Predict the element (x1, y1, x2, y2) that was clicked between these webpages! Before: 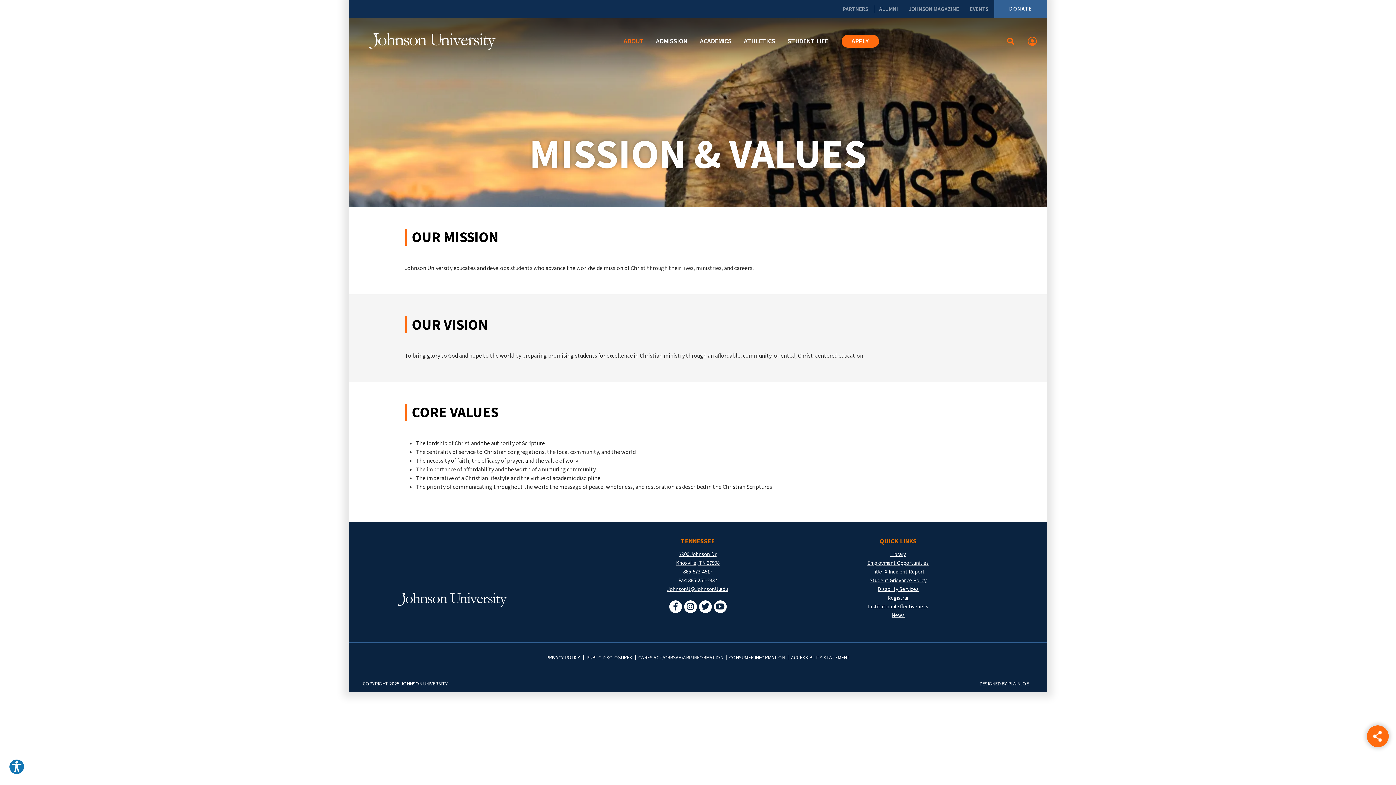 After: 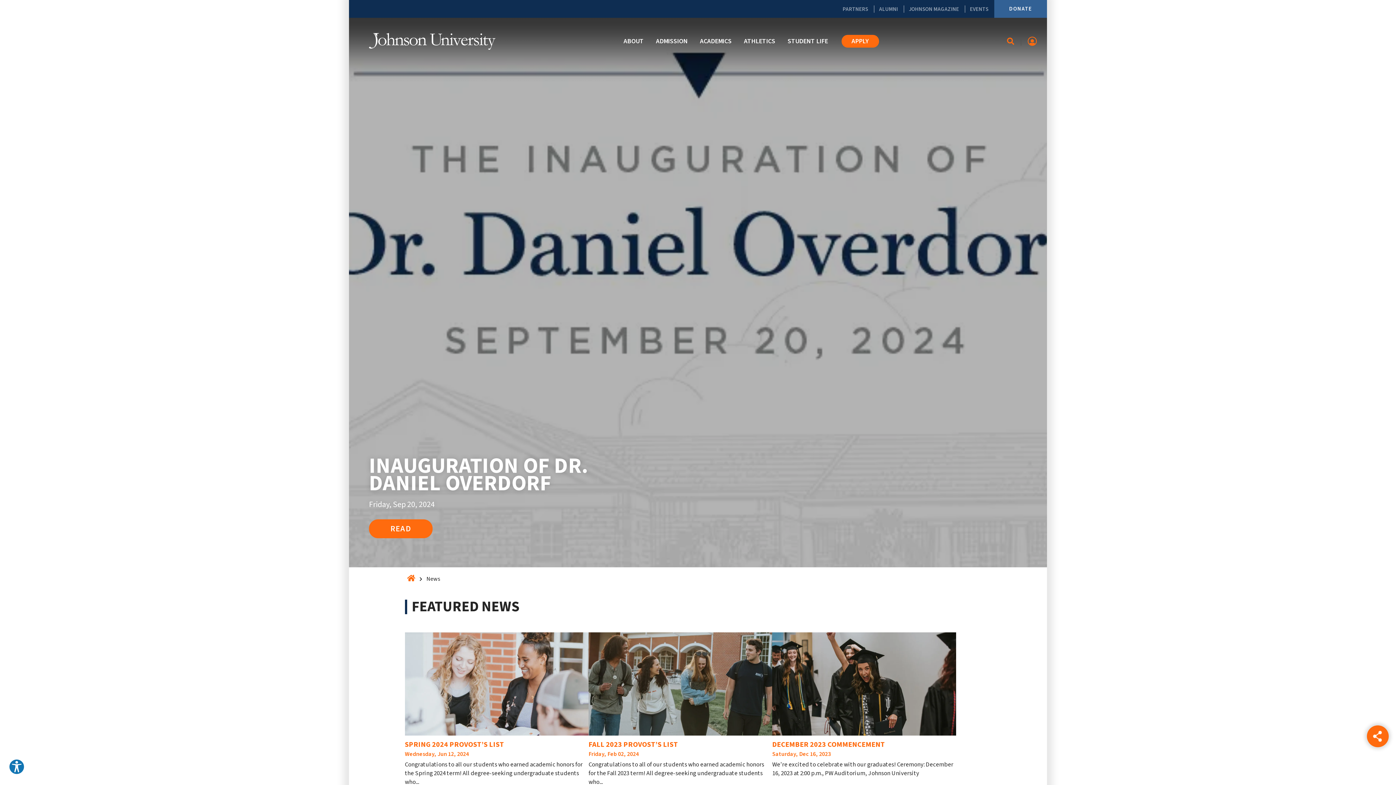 Action: label: News bbox: (891, 612, 904, 619)